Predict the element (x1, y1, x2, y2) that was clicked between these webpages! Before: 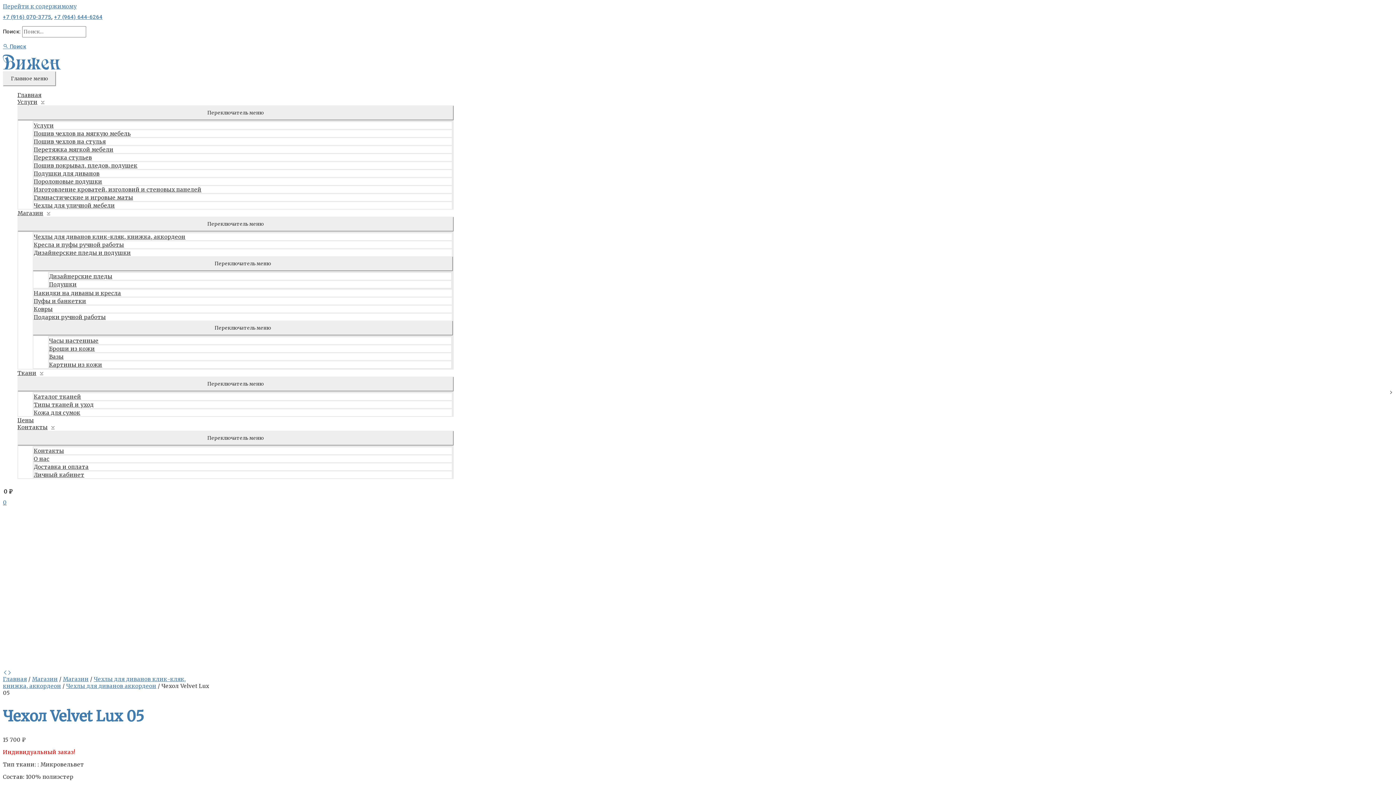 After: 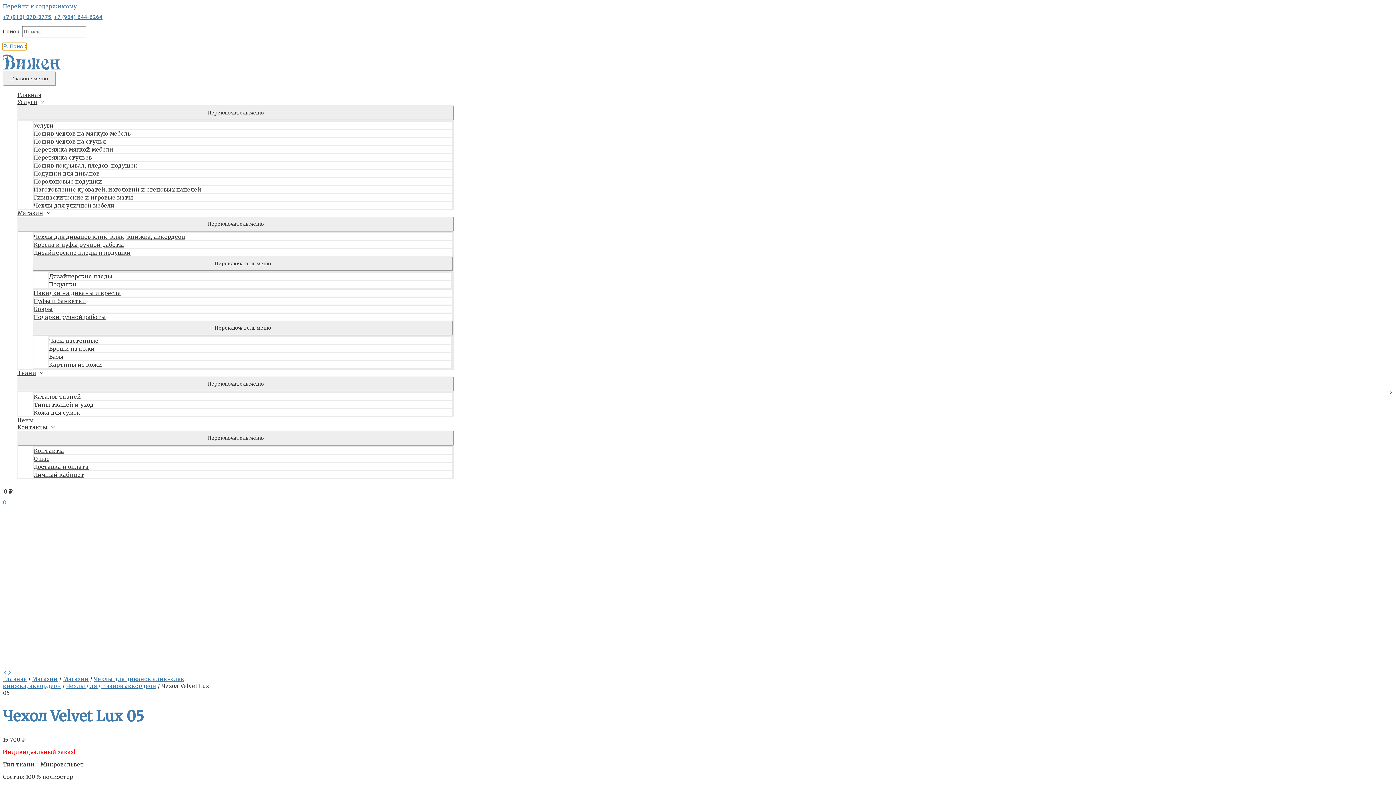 Action: label: Кнопка поиска bbox: (2, 43, 26, 49)